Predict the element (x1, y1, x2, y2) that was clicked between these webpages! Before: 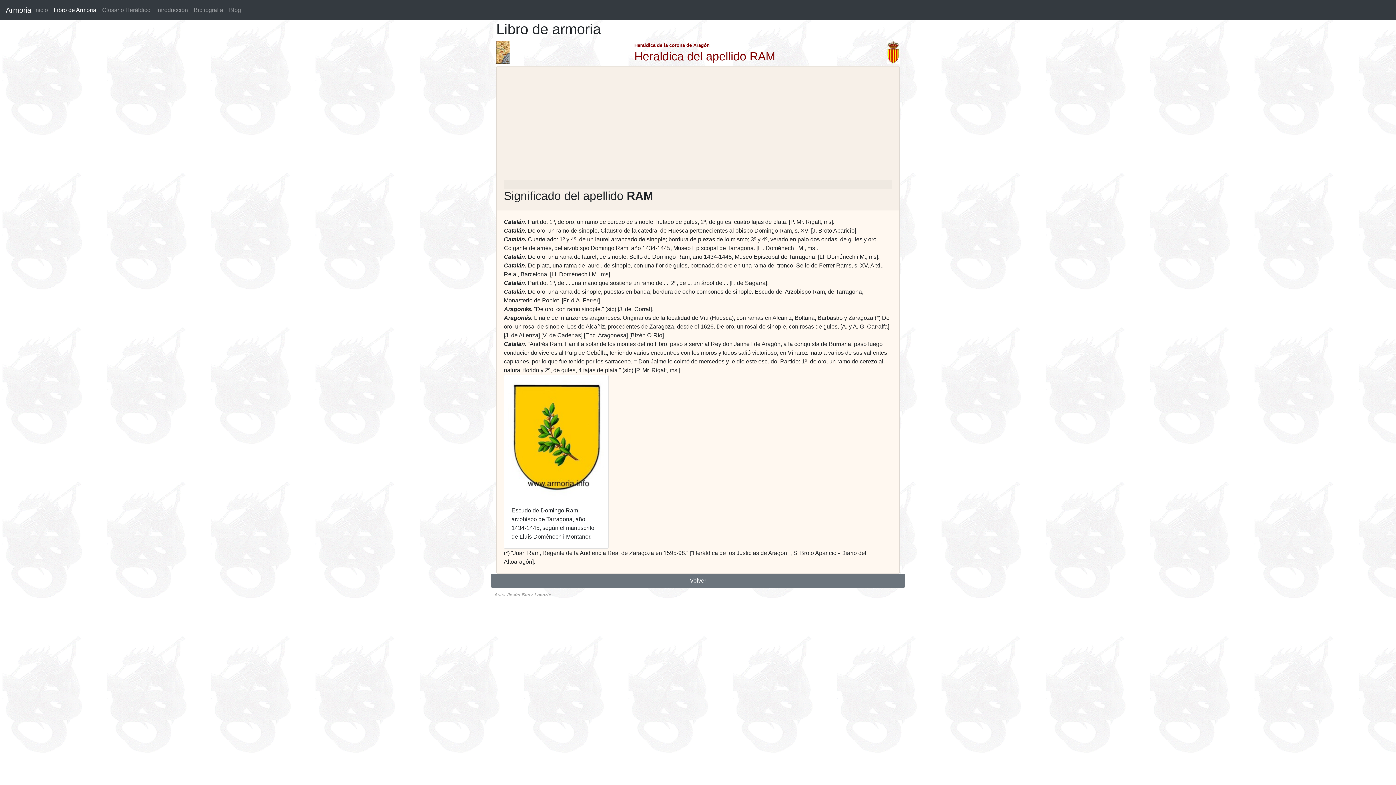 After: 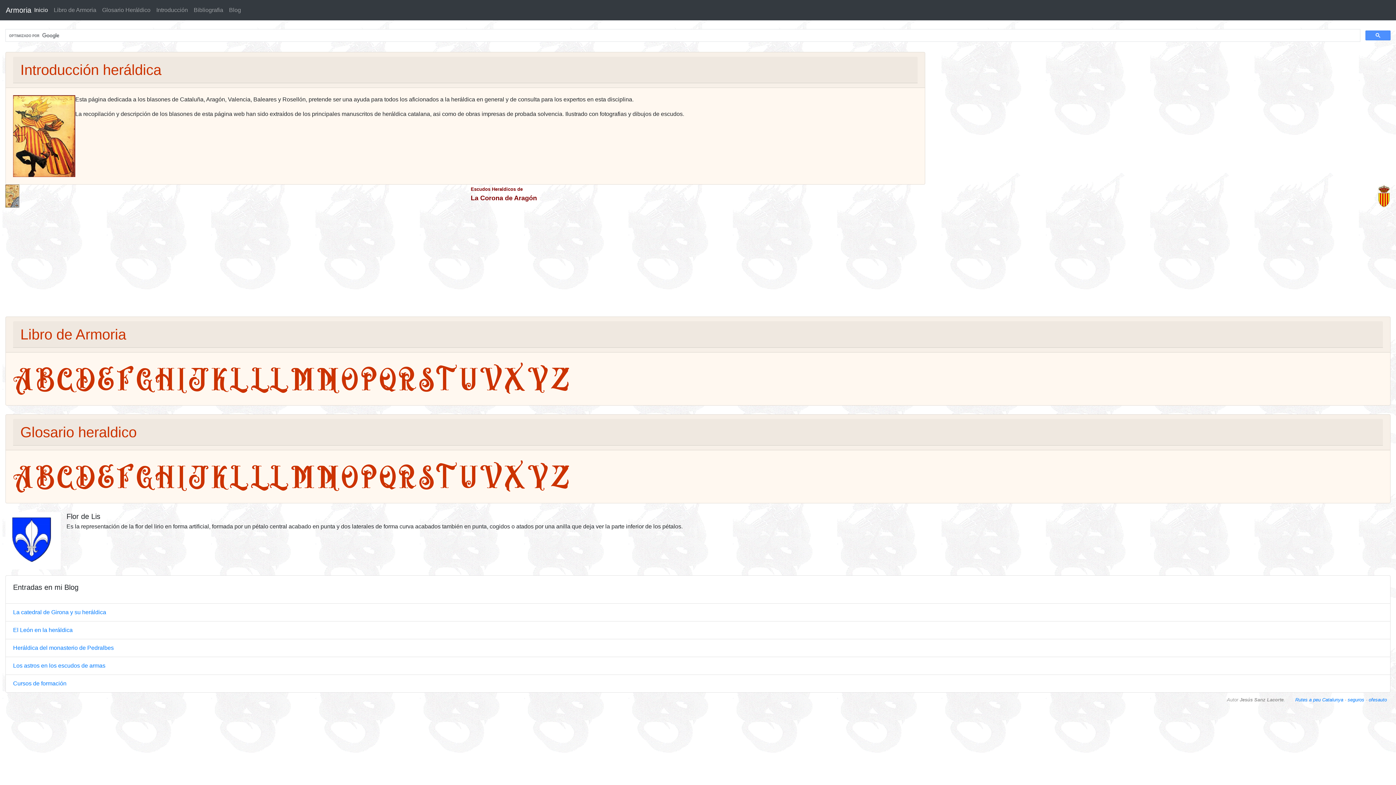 Action: label: Inicio bbox: (31, 2, 50, 17)